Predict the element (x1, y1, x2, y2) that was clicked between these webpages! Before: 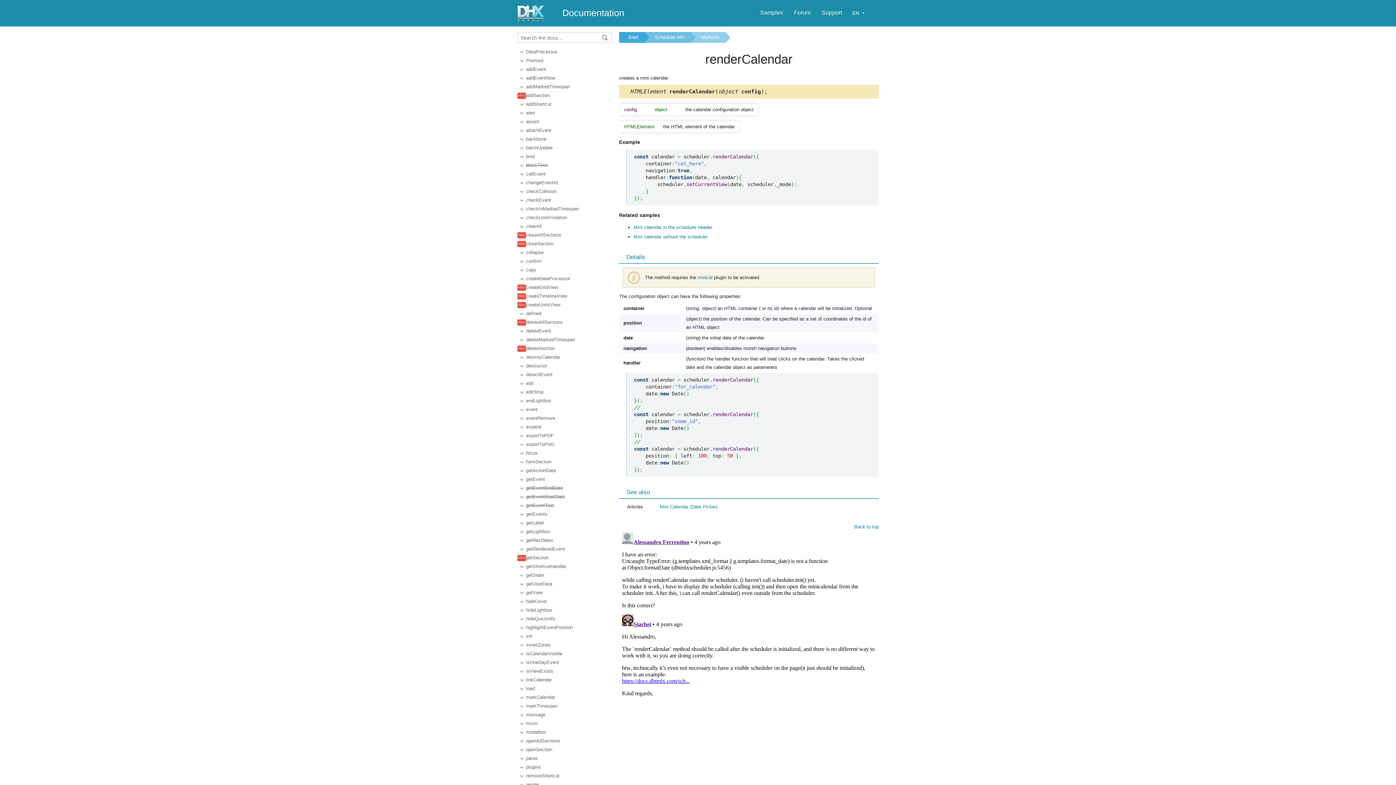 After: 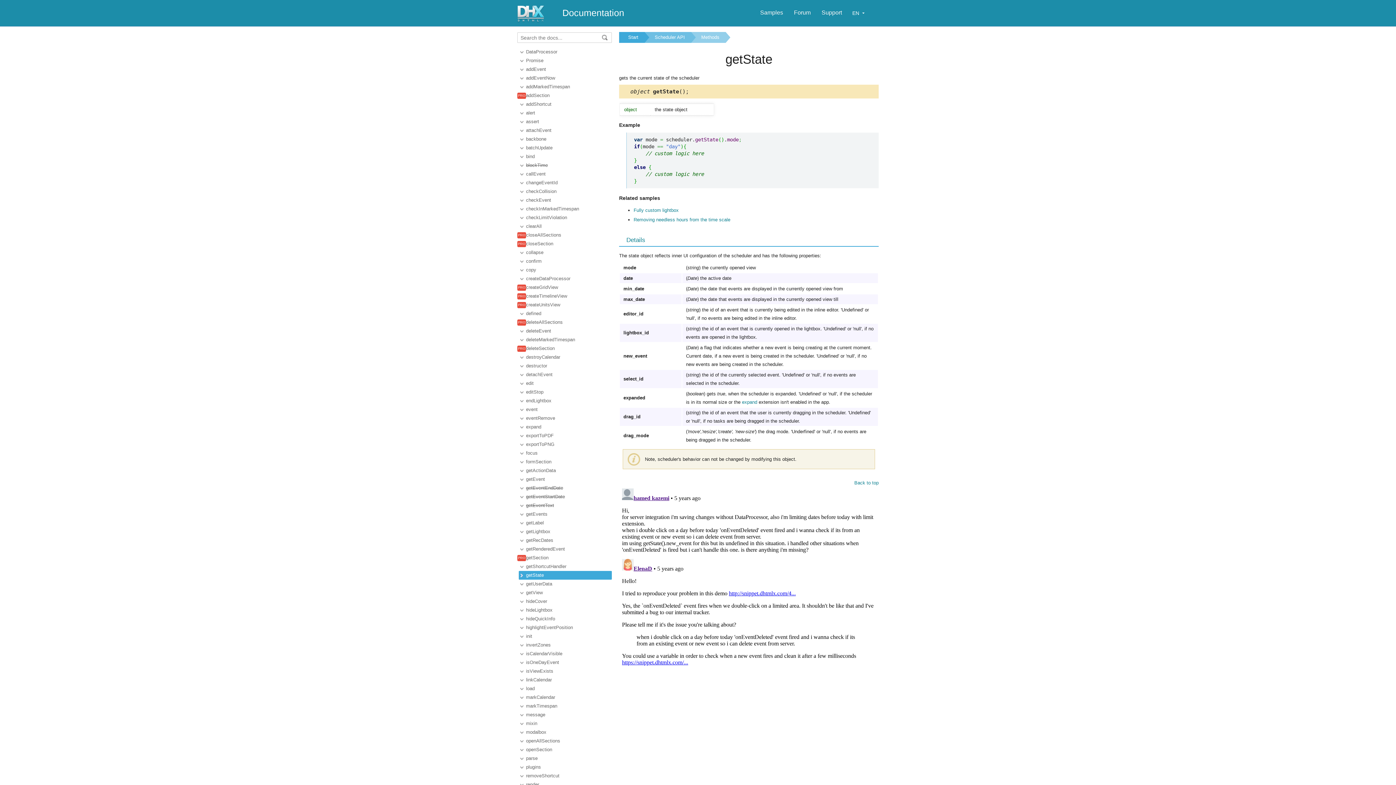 Action: bbox: (526, 570, 547, 580) label: getState